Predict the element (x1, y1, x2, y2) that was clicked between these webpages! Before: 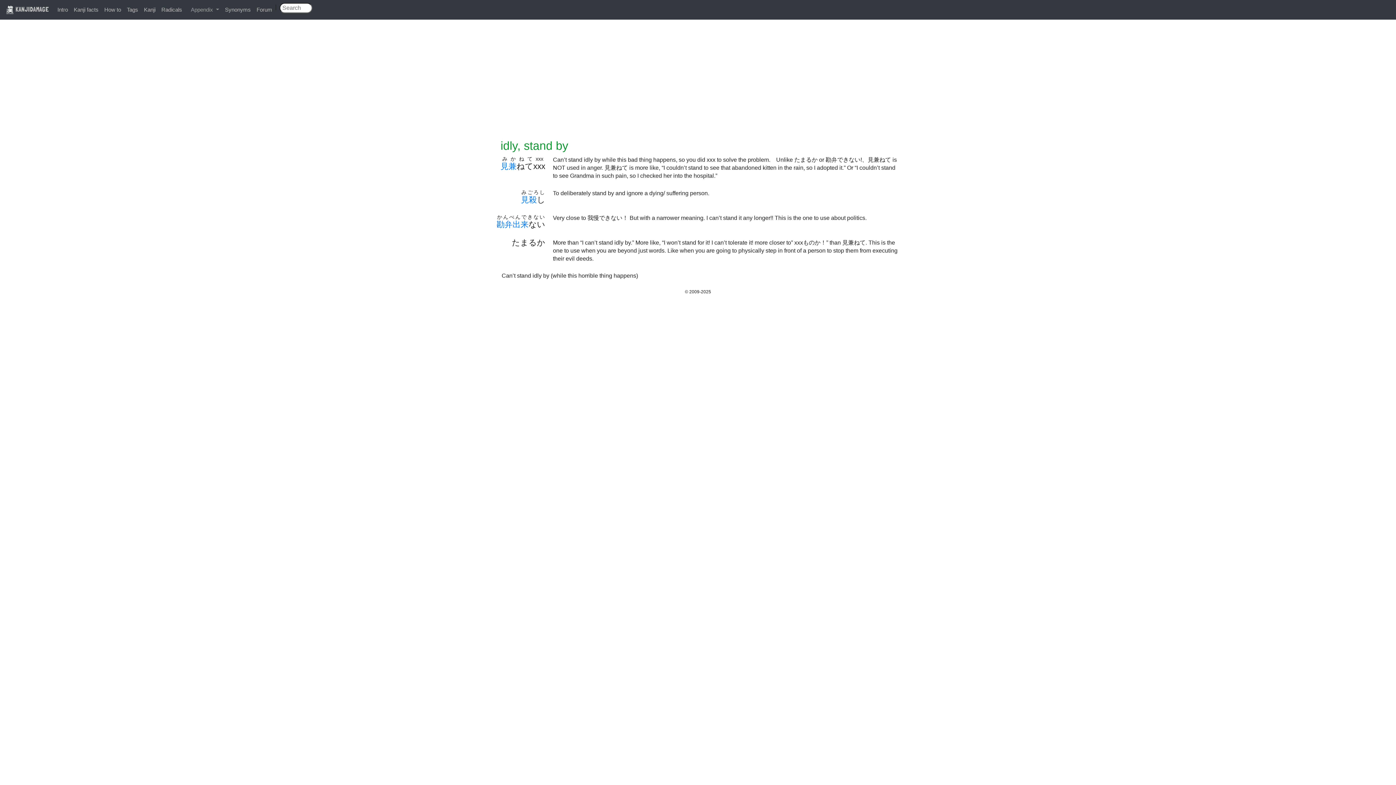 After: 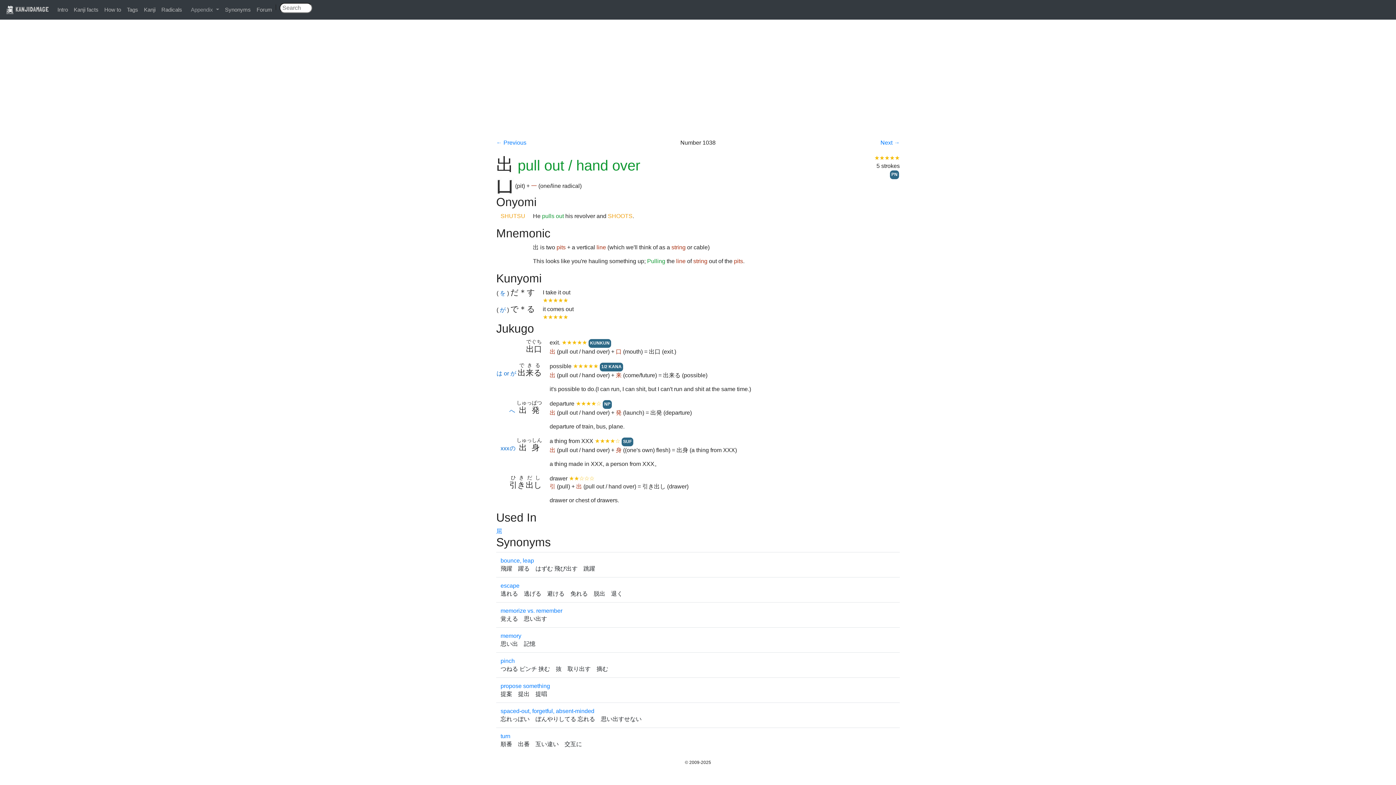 Action: label: 出 bbox: (512, 220, 520, 229)